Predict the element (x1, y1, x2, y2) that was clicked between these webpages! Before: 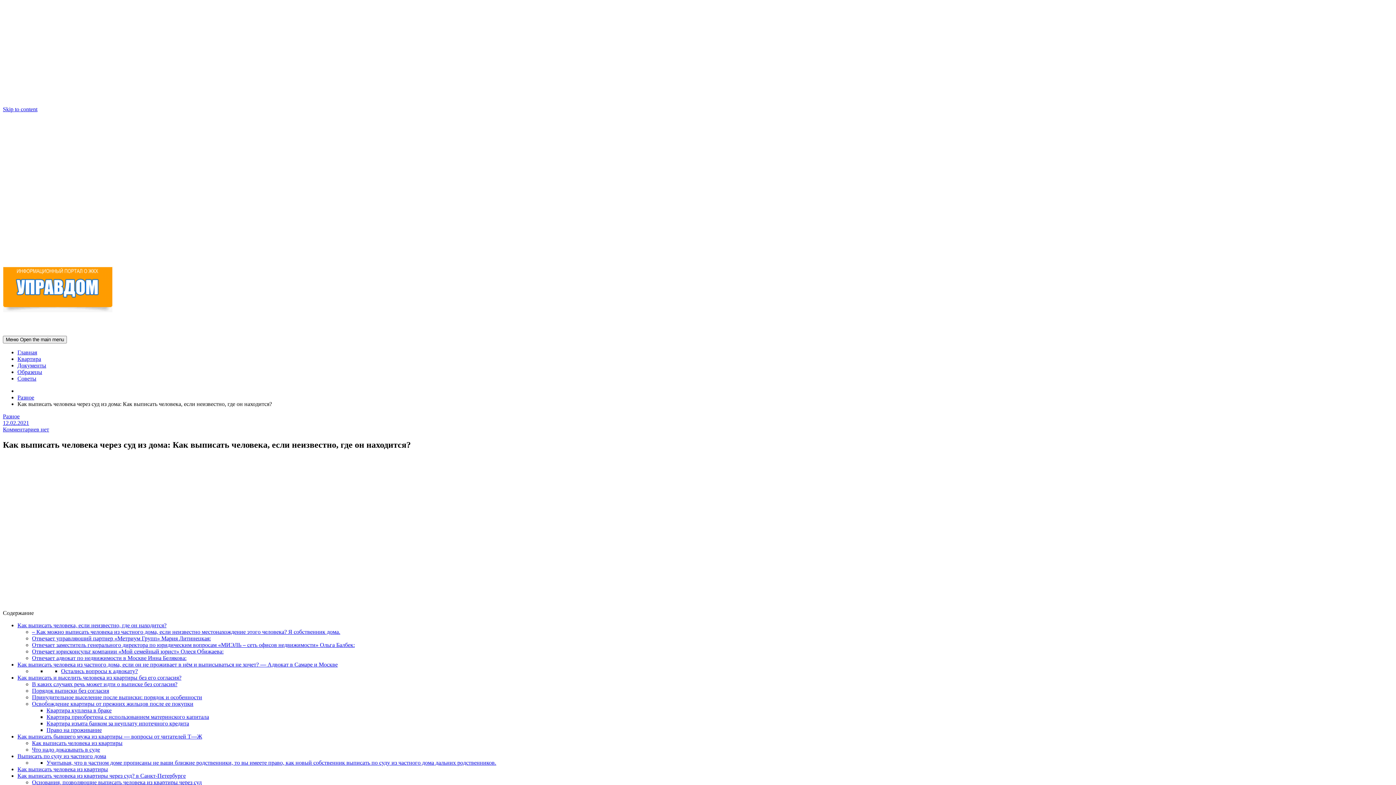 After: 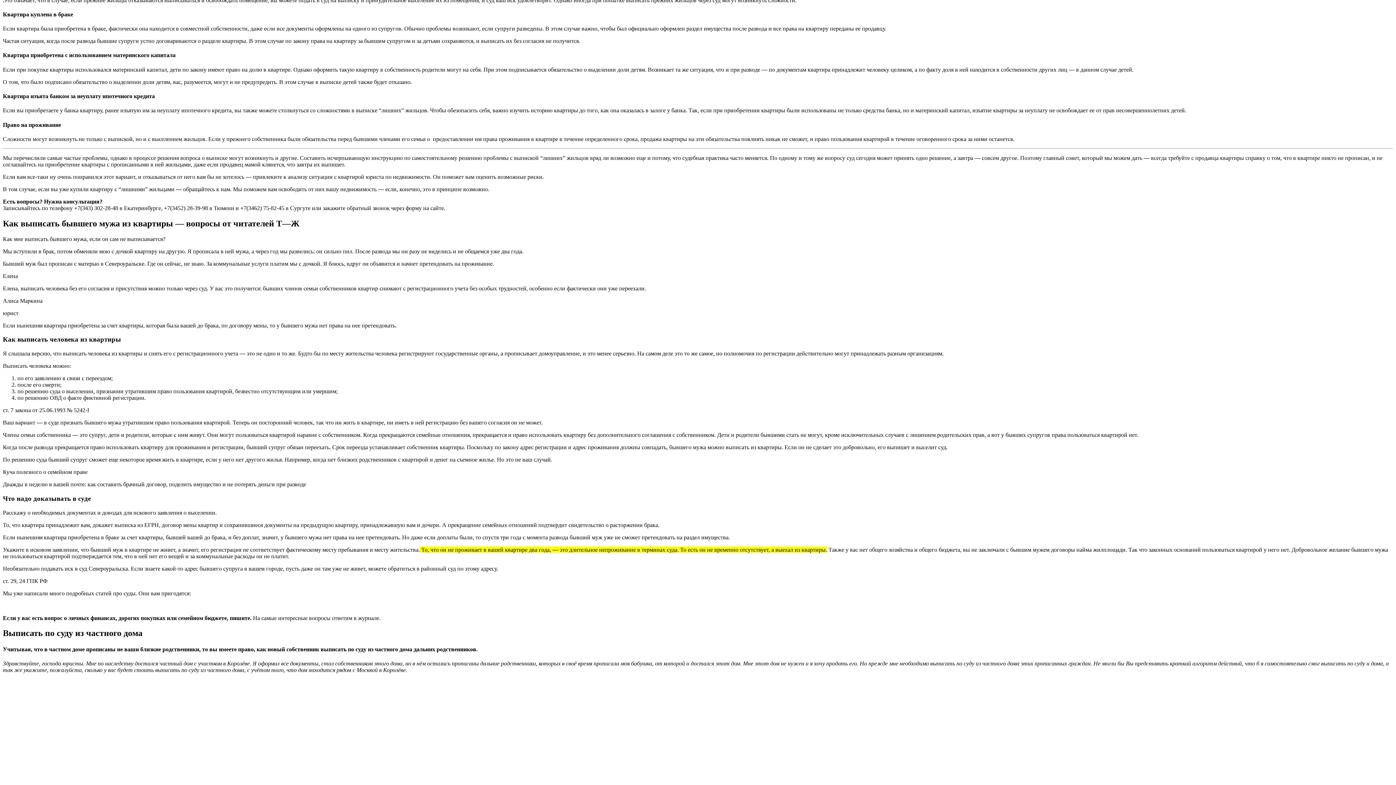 Action: label: Квартира куплена в браке bbox: (46, 707, 111, 713)